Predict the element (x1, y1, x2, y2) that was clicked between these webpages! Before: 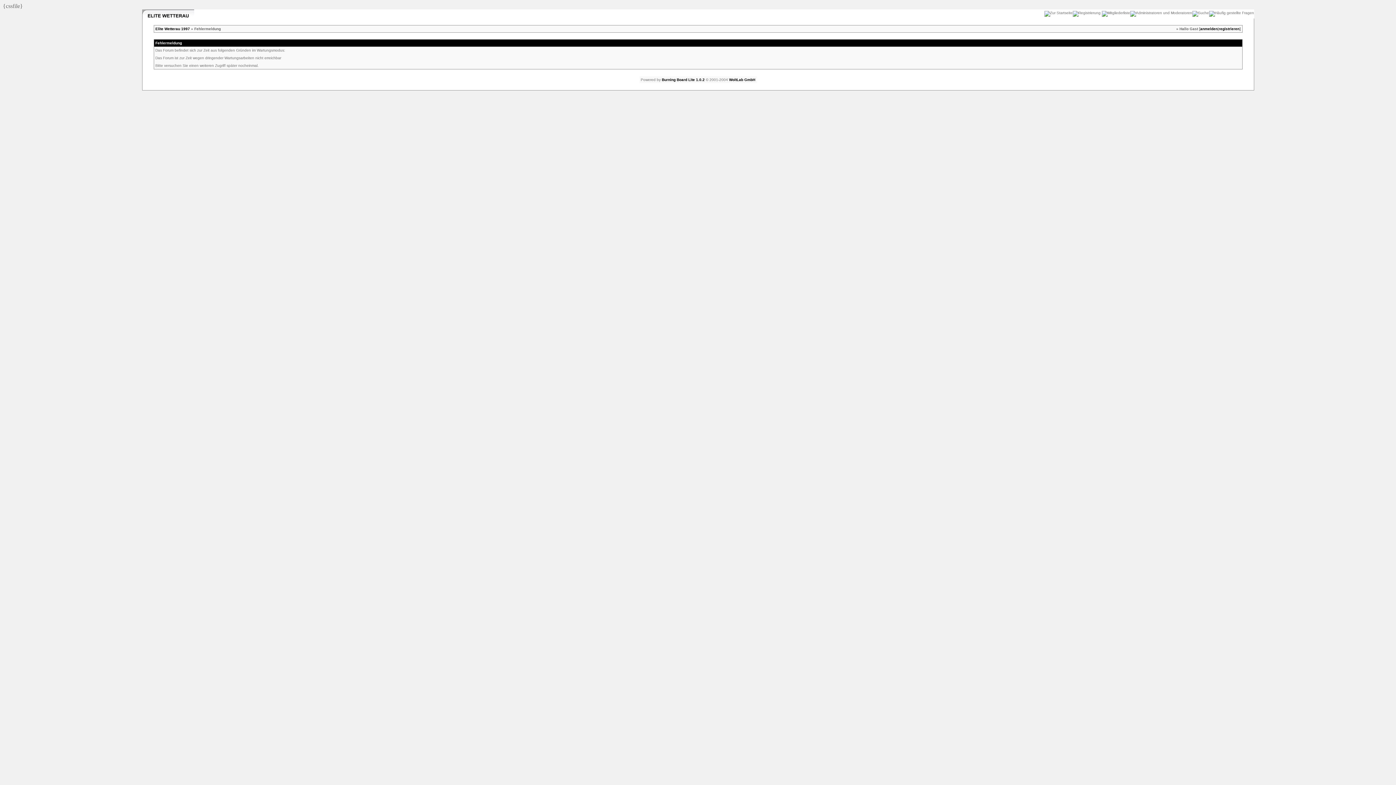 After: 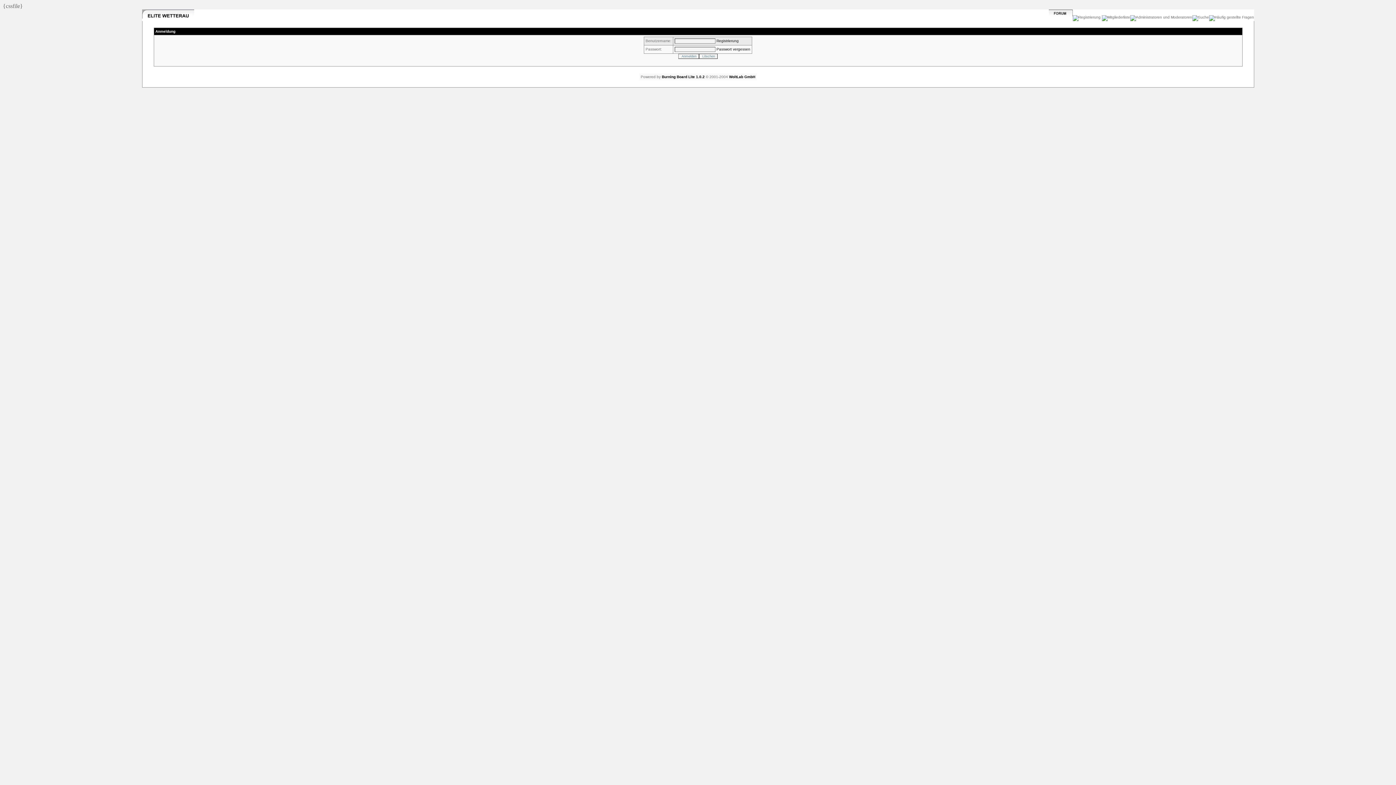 Action: bbox: (1200, 26, 1218, 30) label: anmelden